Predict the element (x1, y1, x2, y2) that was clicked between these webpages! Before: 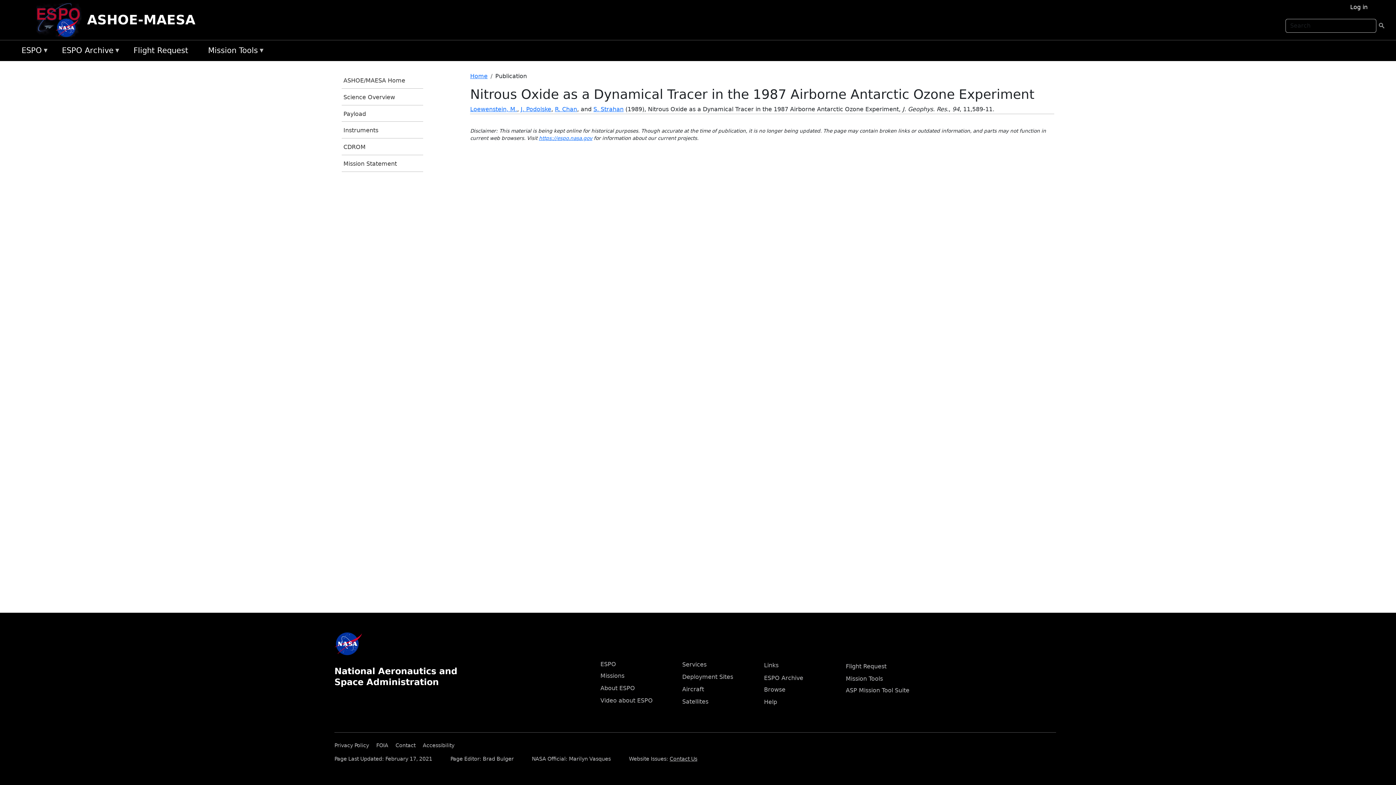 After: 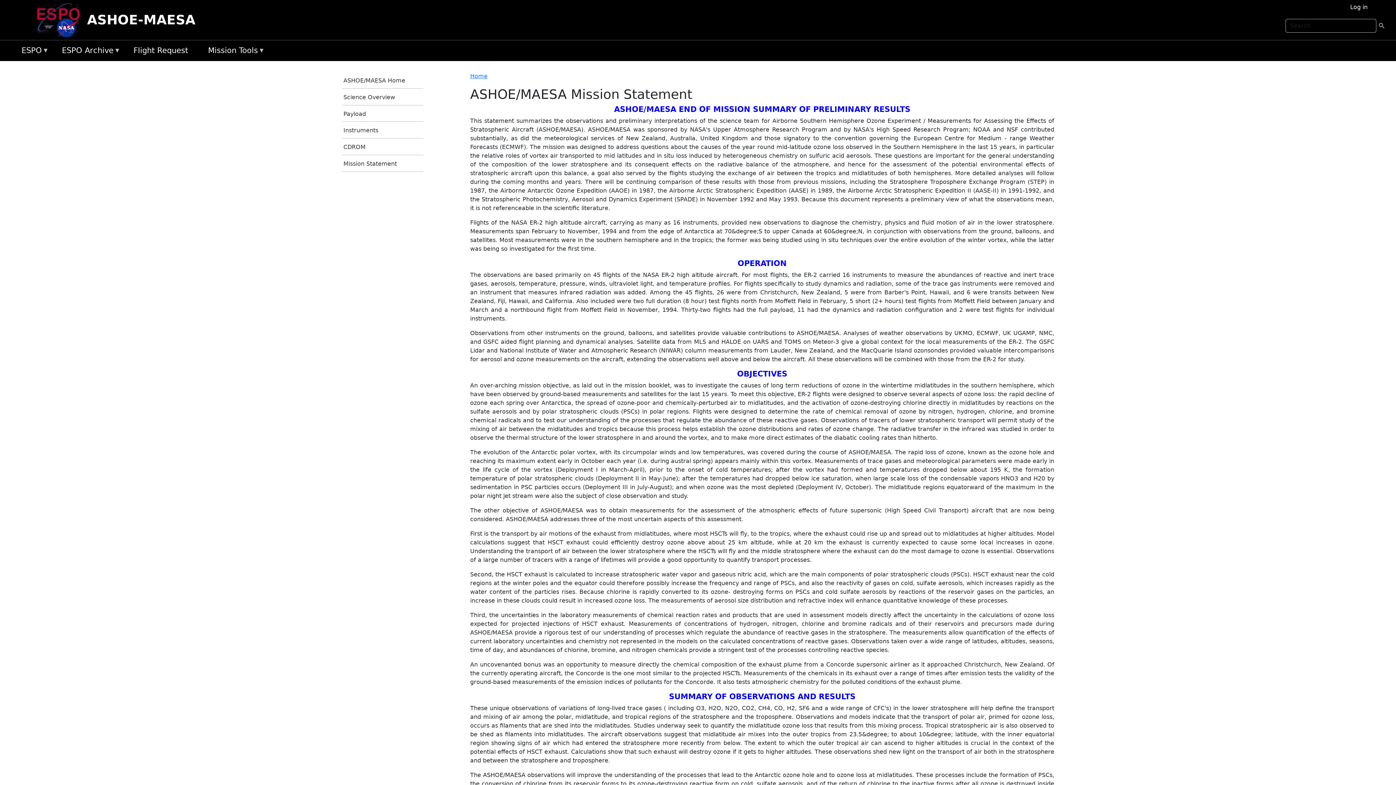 Action: bbox: (341, 155, 423, 171) label: Mission Statement